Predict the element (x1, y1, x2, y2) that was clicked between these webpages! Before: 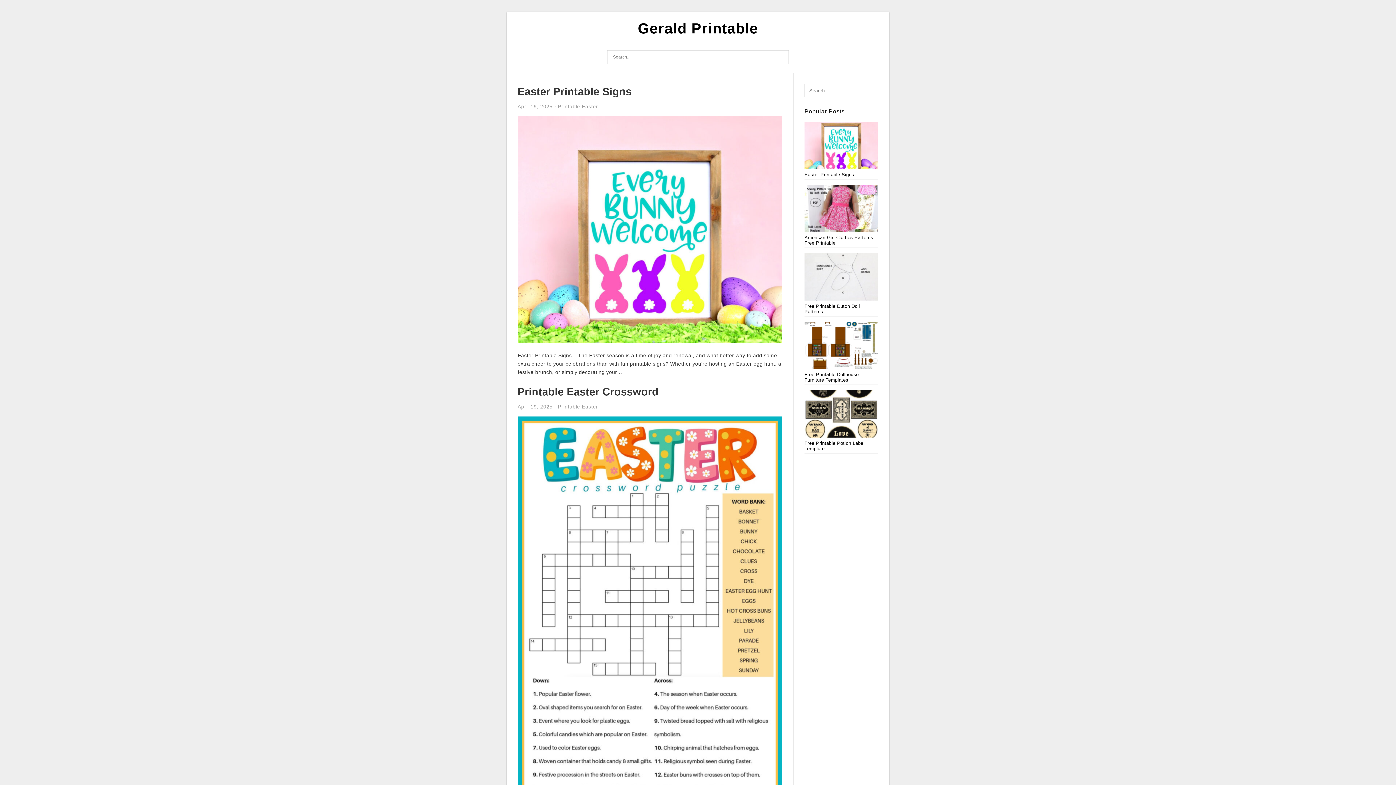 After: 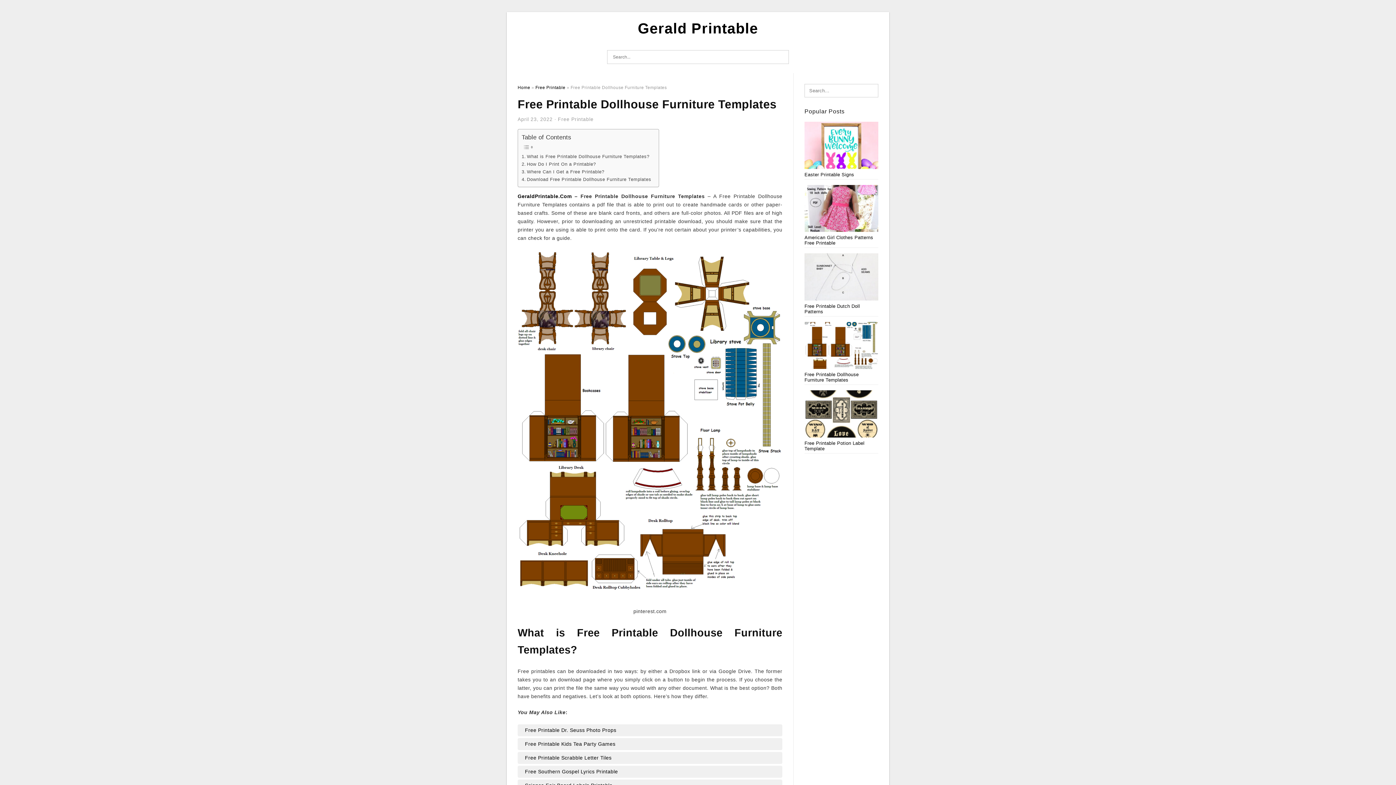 Action: bbox: (804, 322, 878, 383) label: Free Printable Dollhouse Furniture Templates